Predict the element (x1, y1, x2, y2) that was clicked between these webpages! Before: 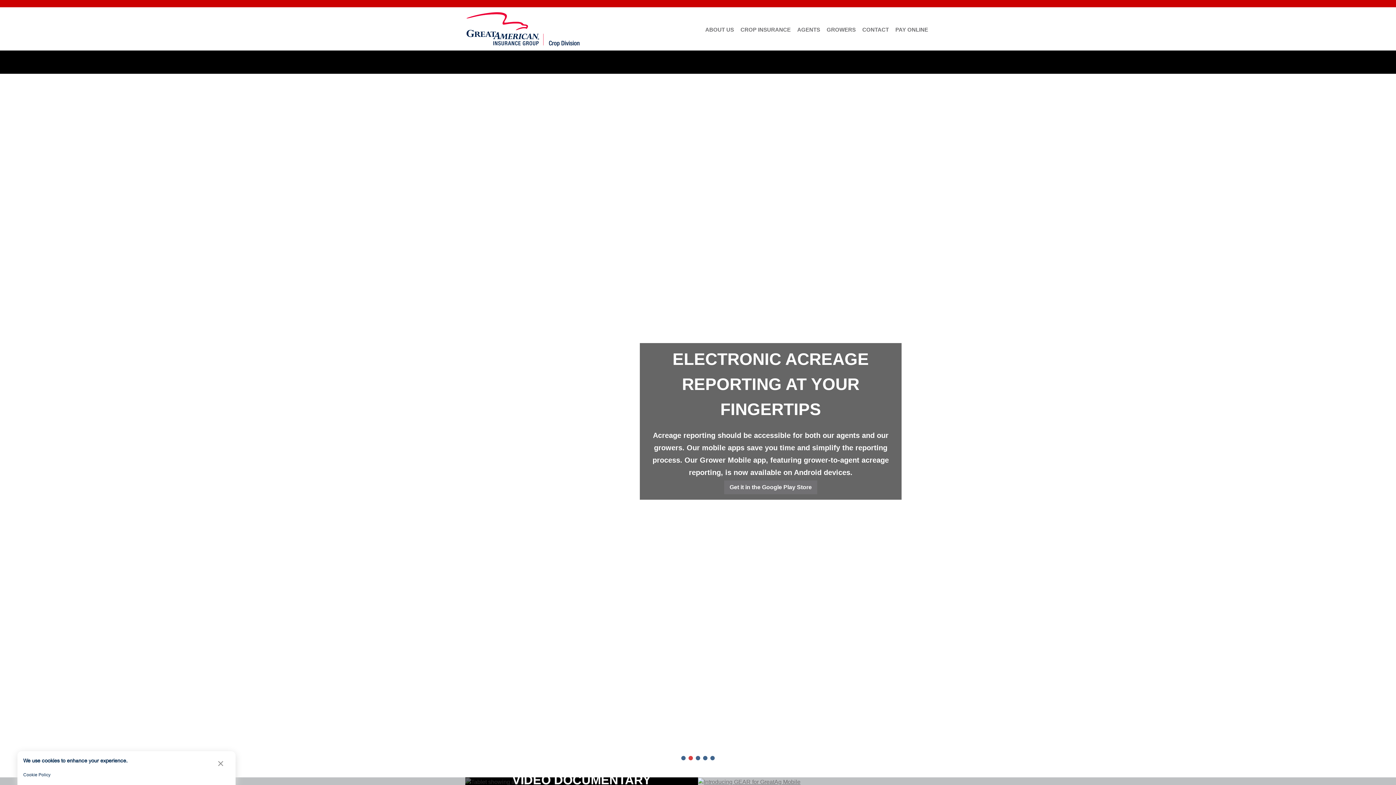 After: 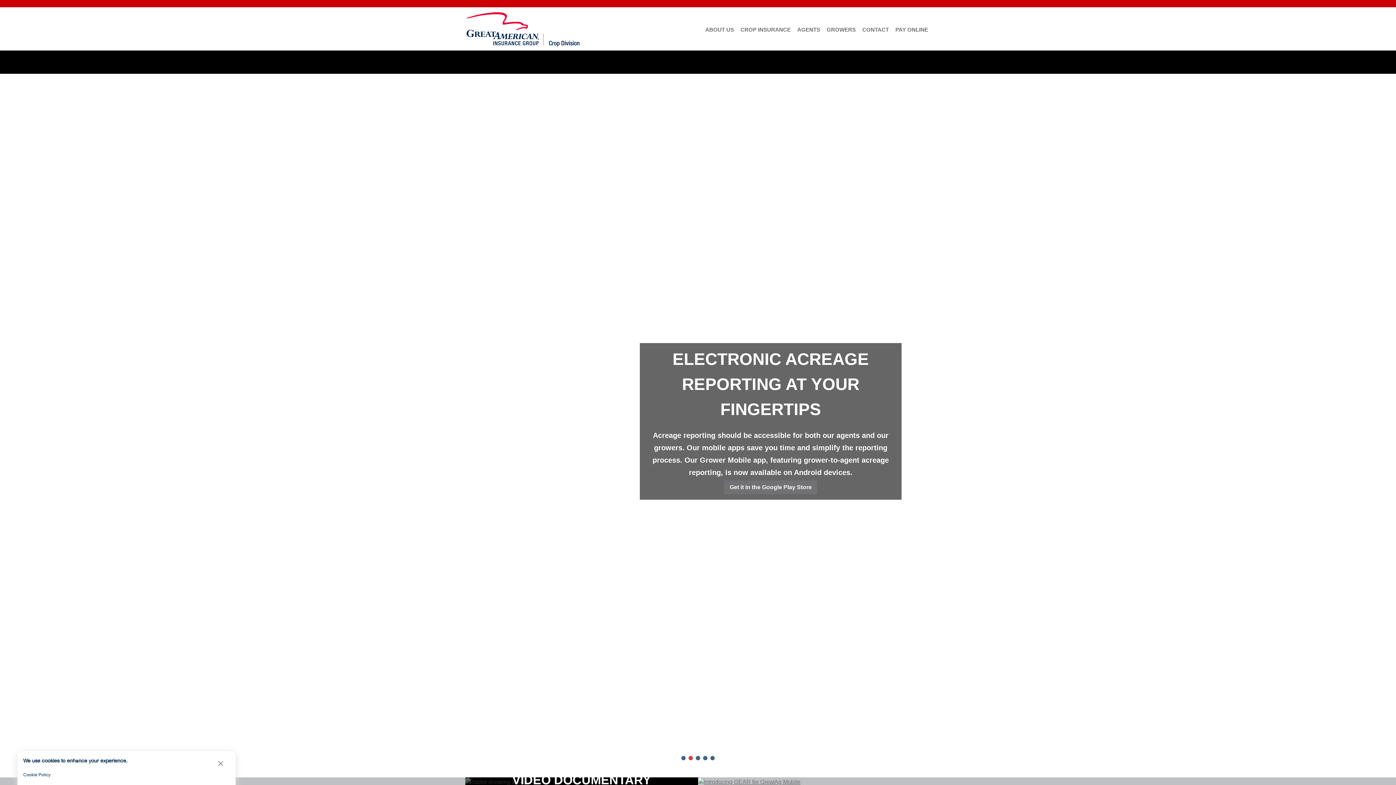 Action: bbox: (693, 14, 698, 43) label: HOME